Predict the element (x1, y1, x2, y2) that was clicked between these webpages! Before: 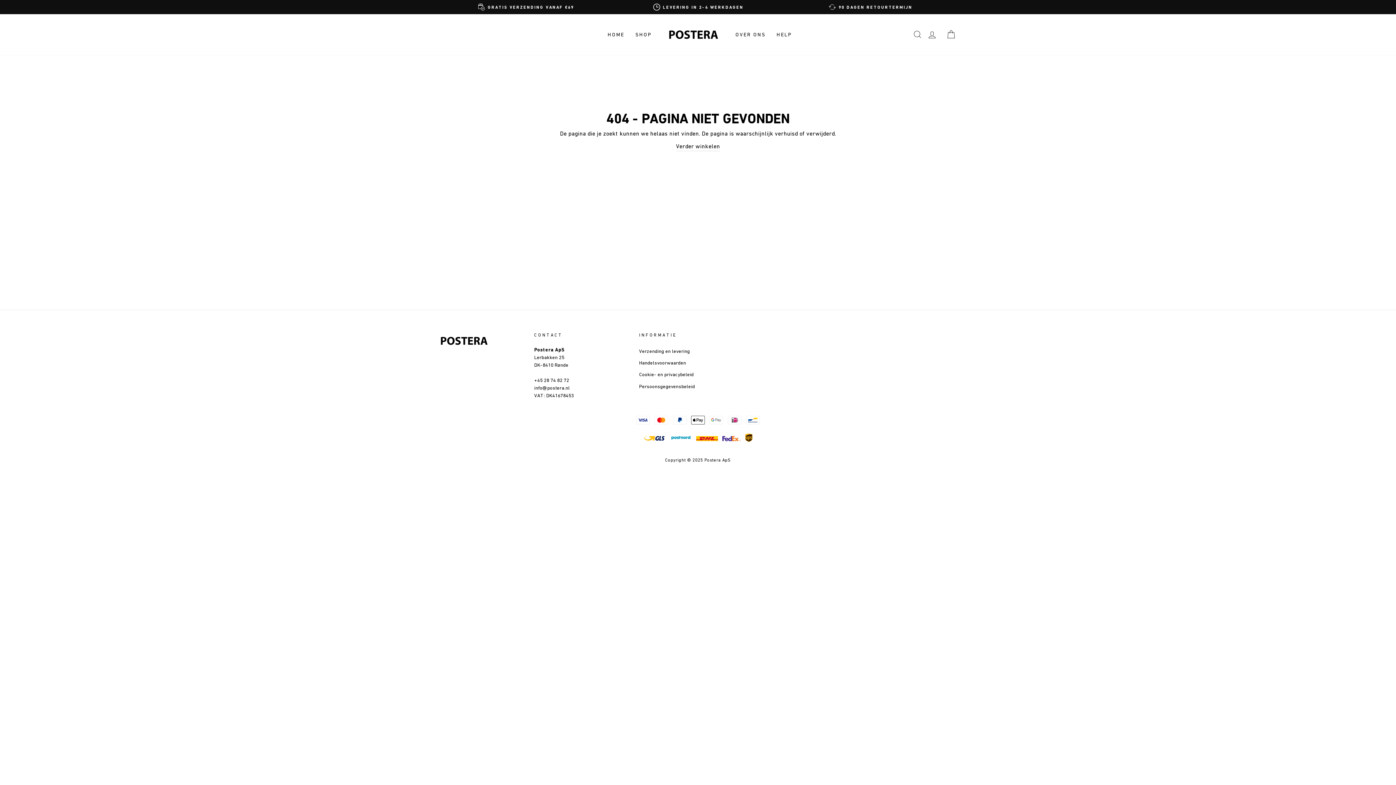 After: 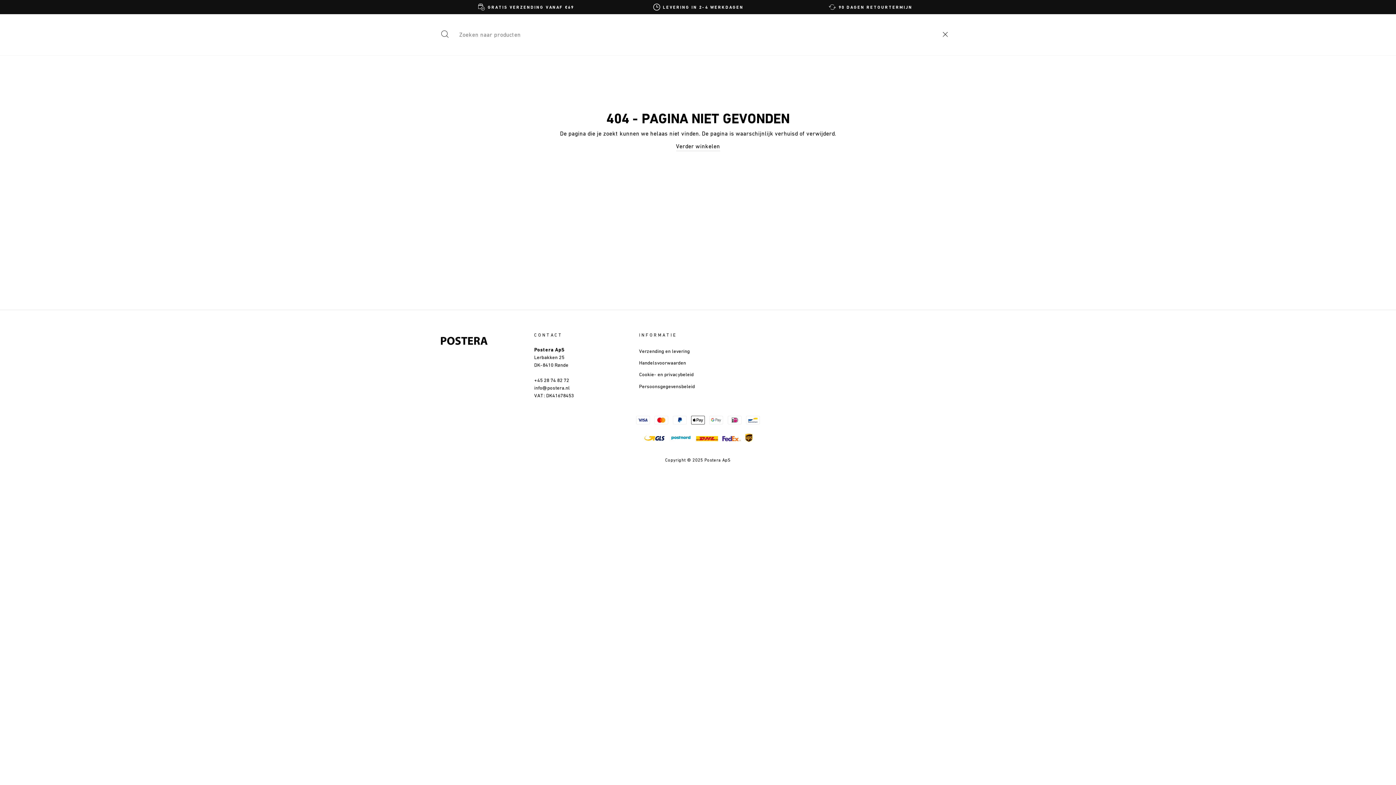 Action: bbox: (908, 26, 927, 42) label: ZOEKEN